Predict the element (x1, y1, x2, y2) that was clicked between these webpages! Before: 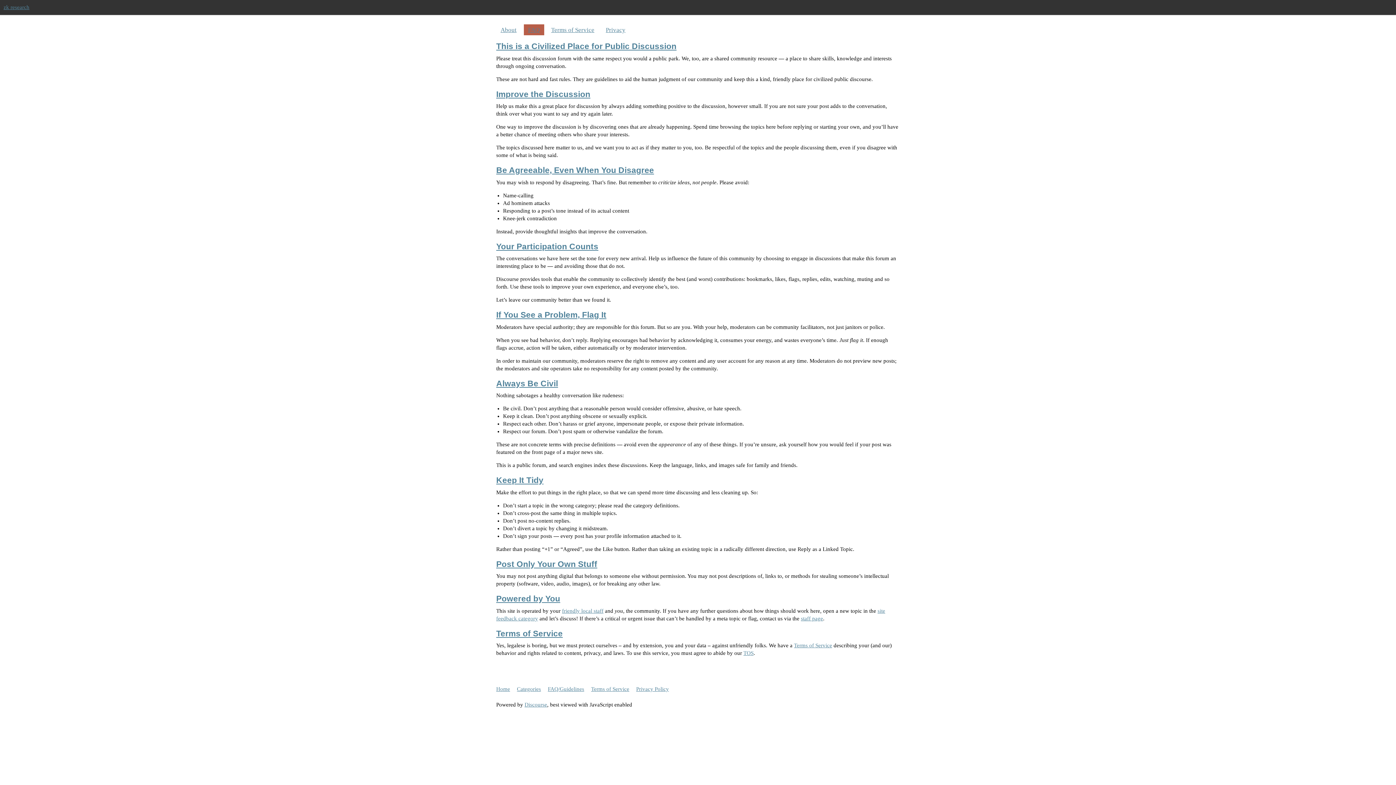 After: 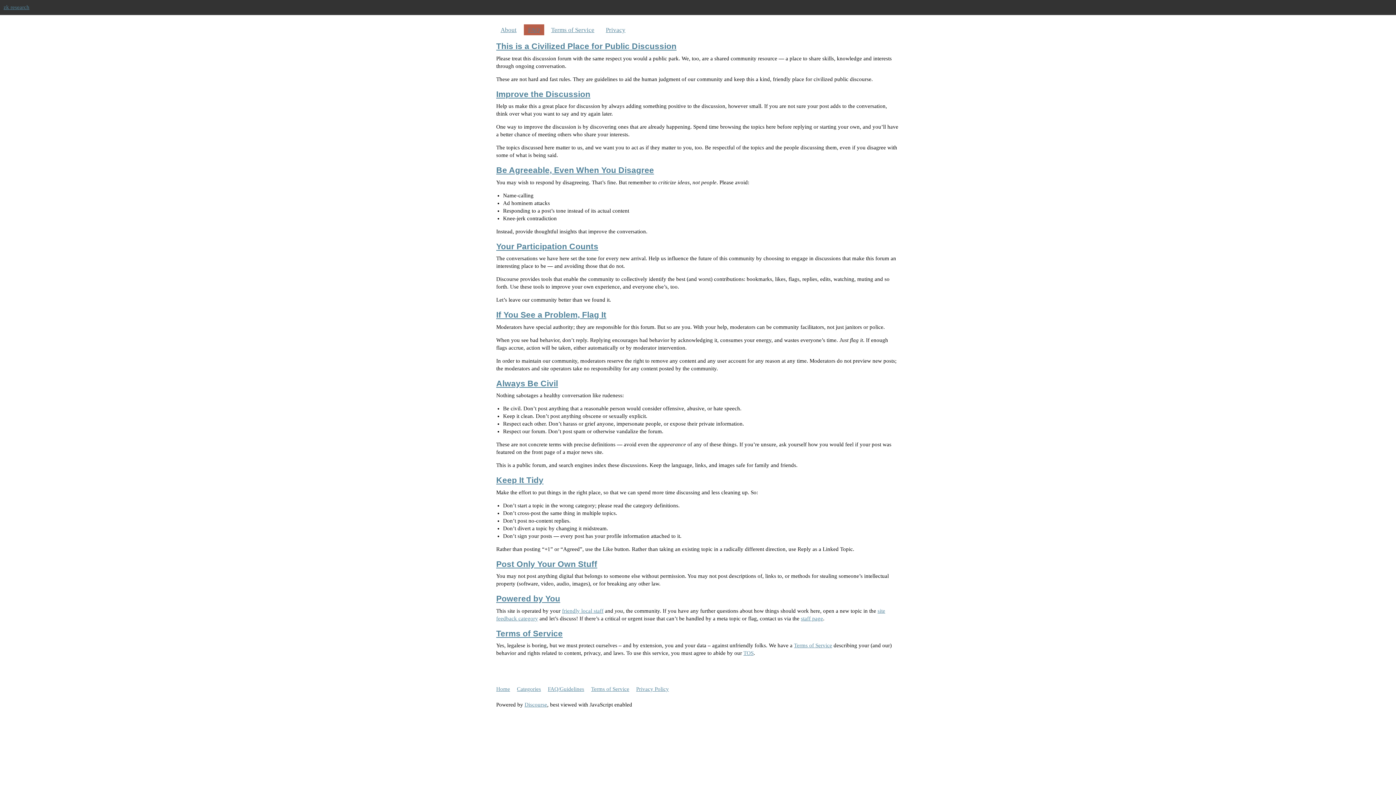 Action: bbox: (496, 594, 560, 603) label: Powered by You